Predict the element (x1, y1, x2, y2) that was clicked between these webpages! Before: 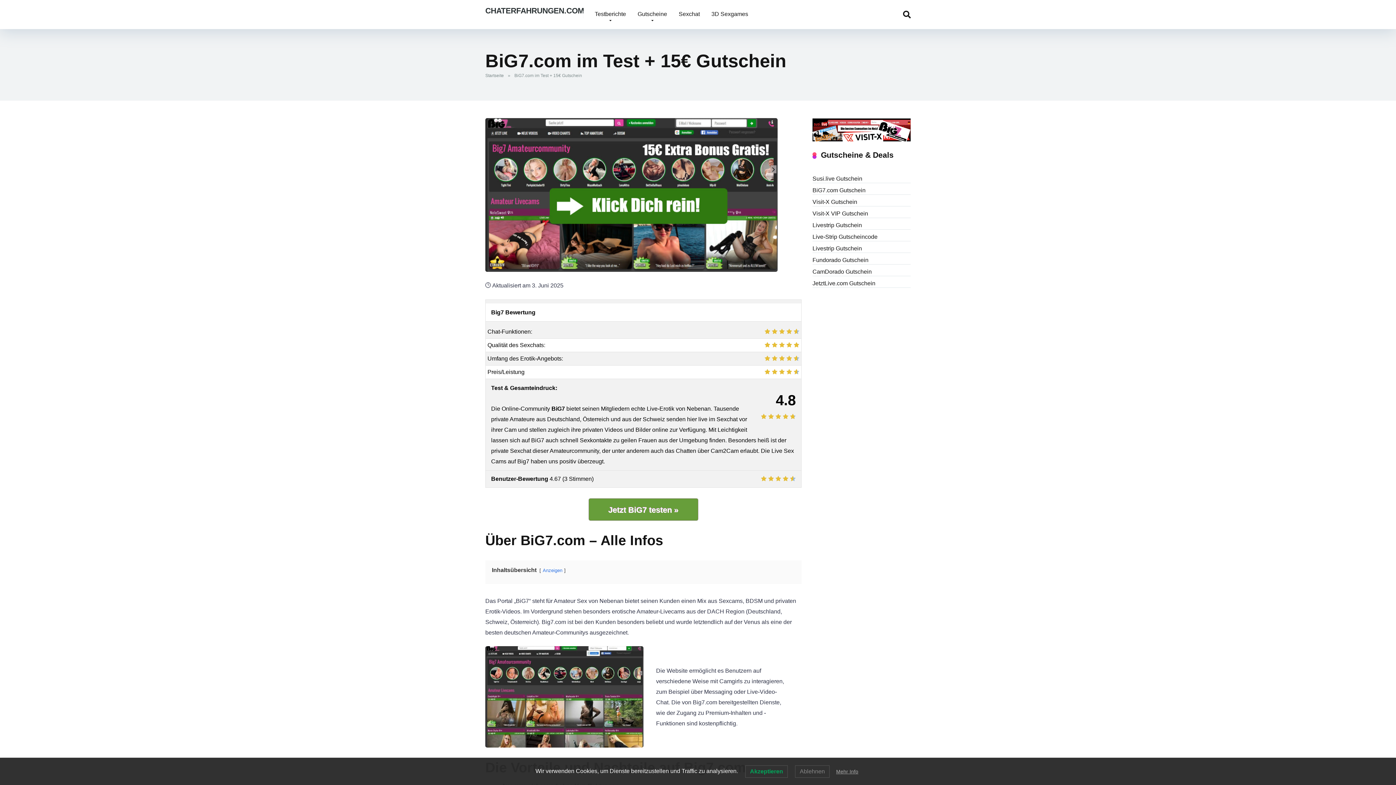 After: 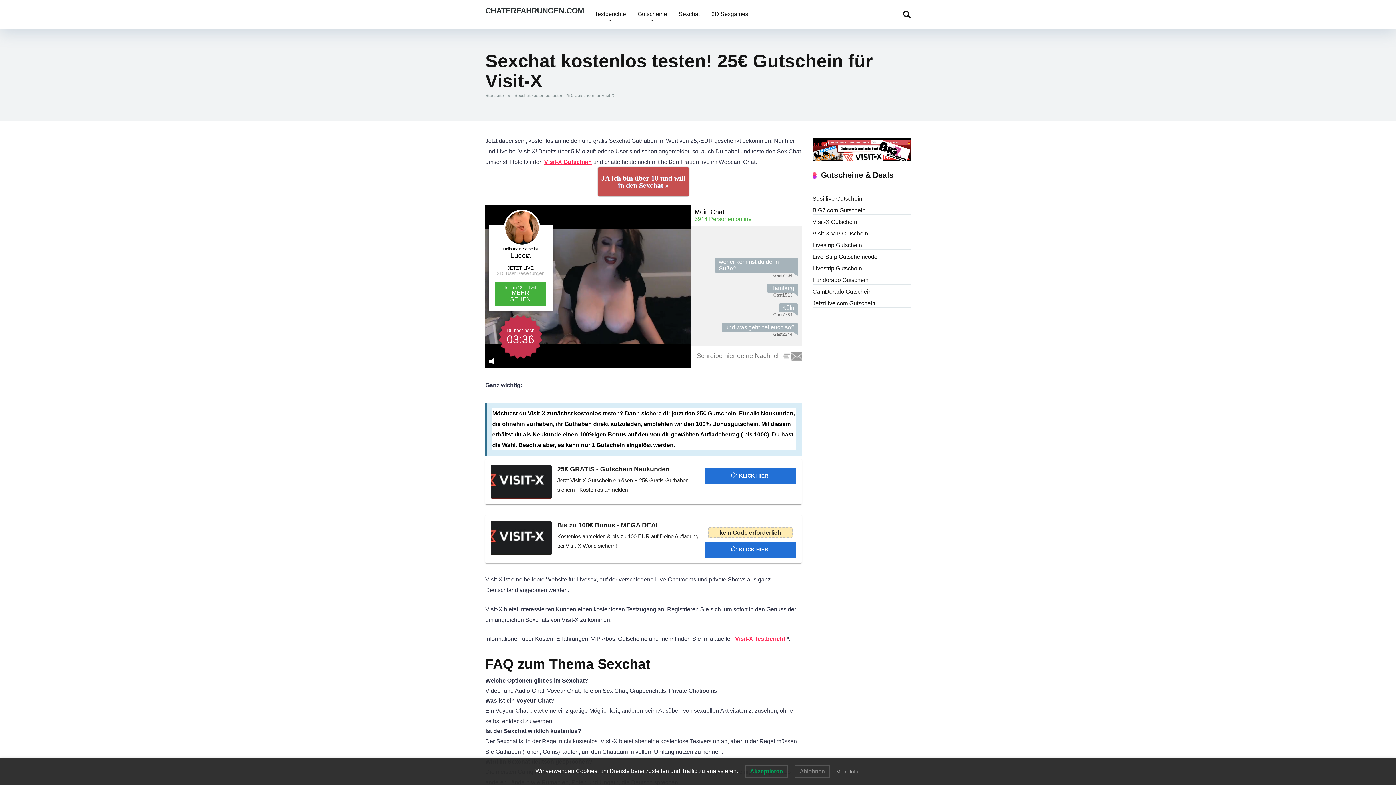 Action: label: Sexchat bbox: (673, 0, 705, 29)